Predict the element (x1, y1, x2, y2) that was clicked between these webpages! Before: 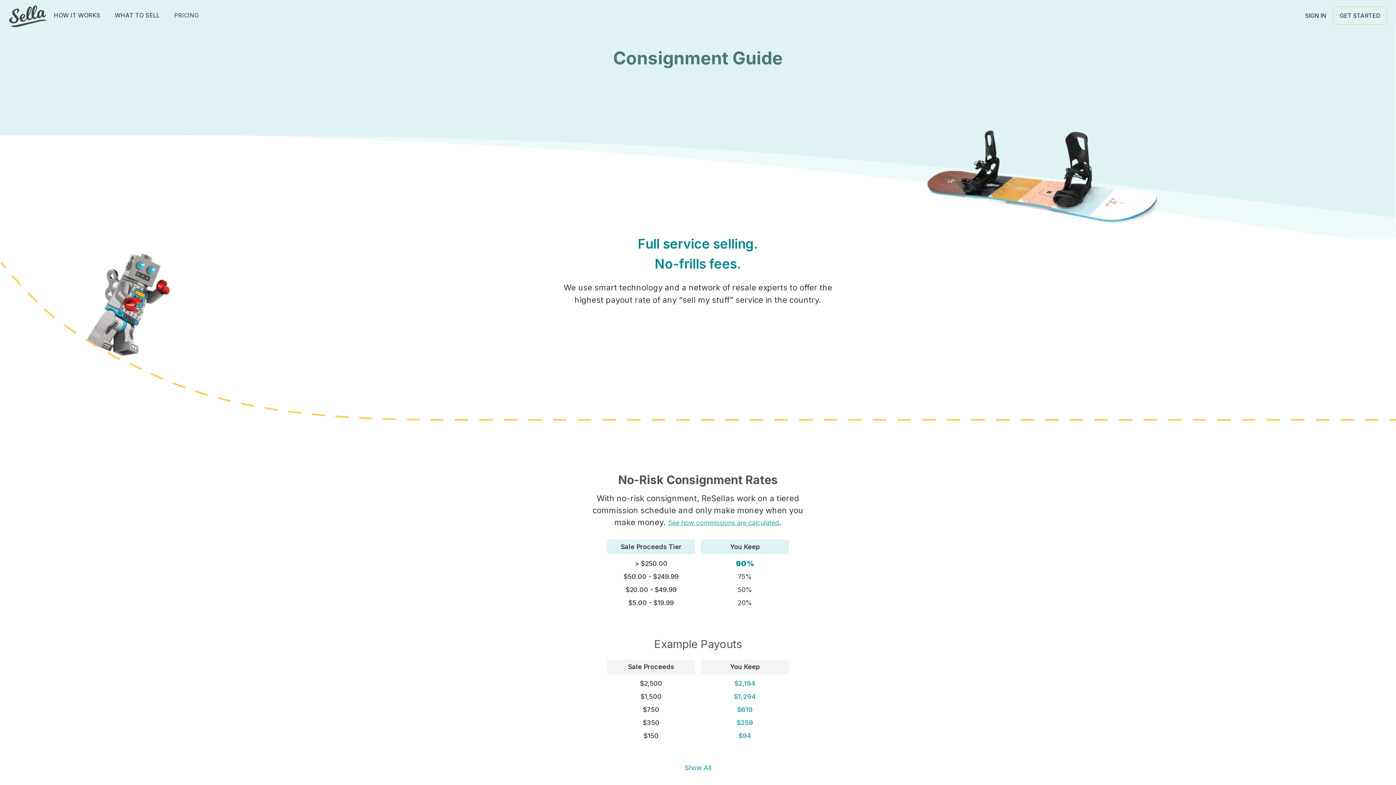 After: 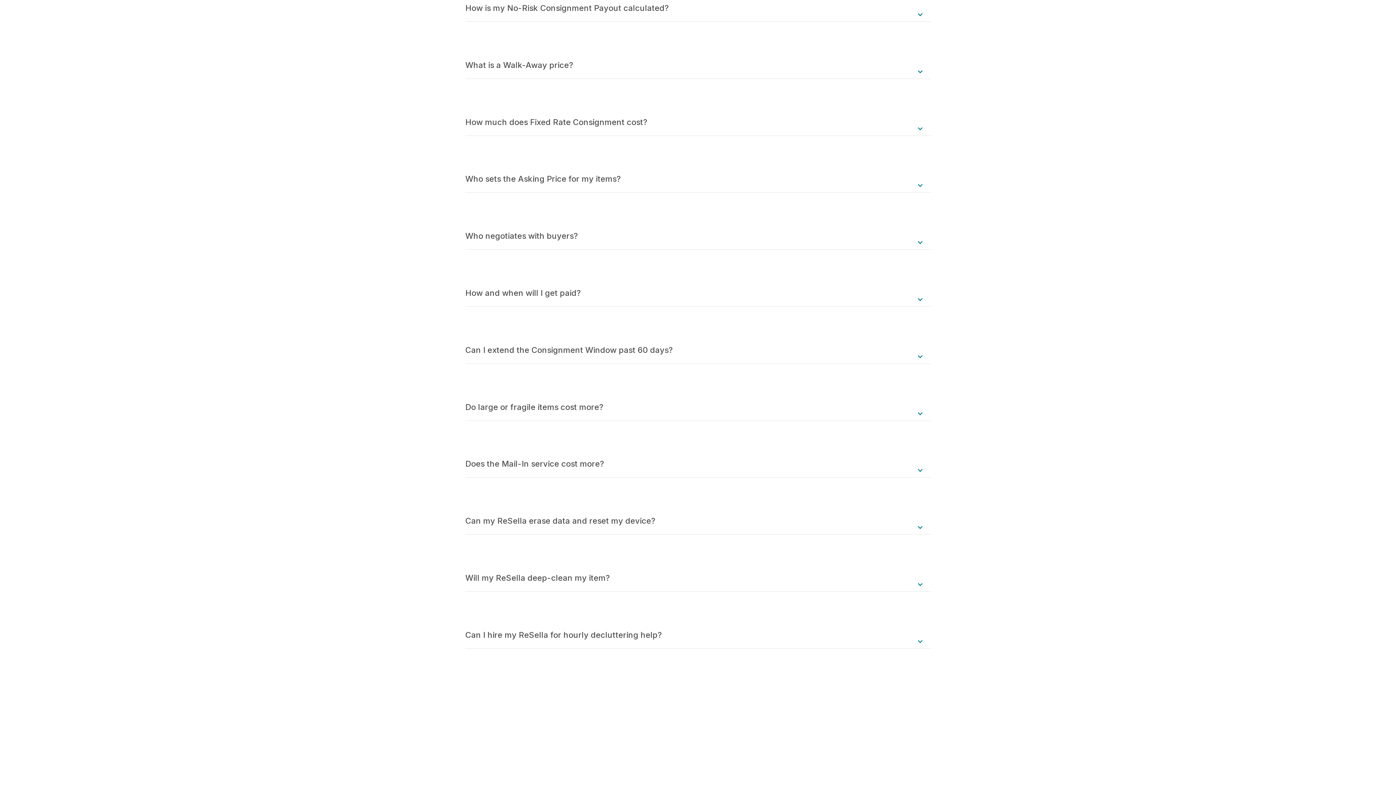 Action: bbox: (668, 519, 779, 526) label: See how commissions are calculated